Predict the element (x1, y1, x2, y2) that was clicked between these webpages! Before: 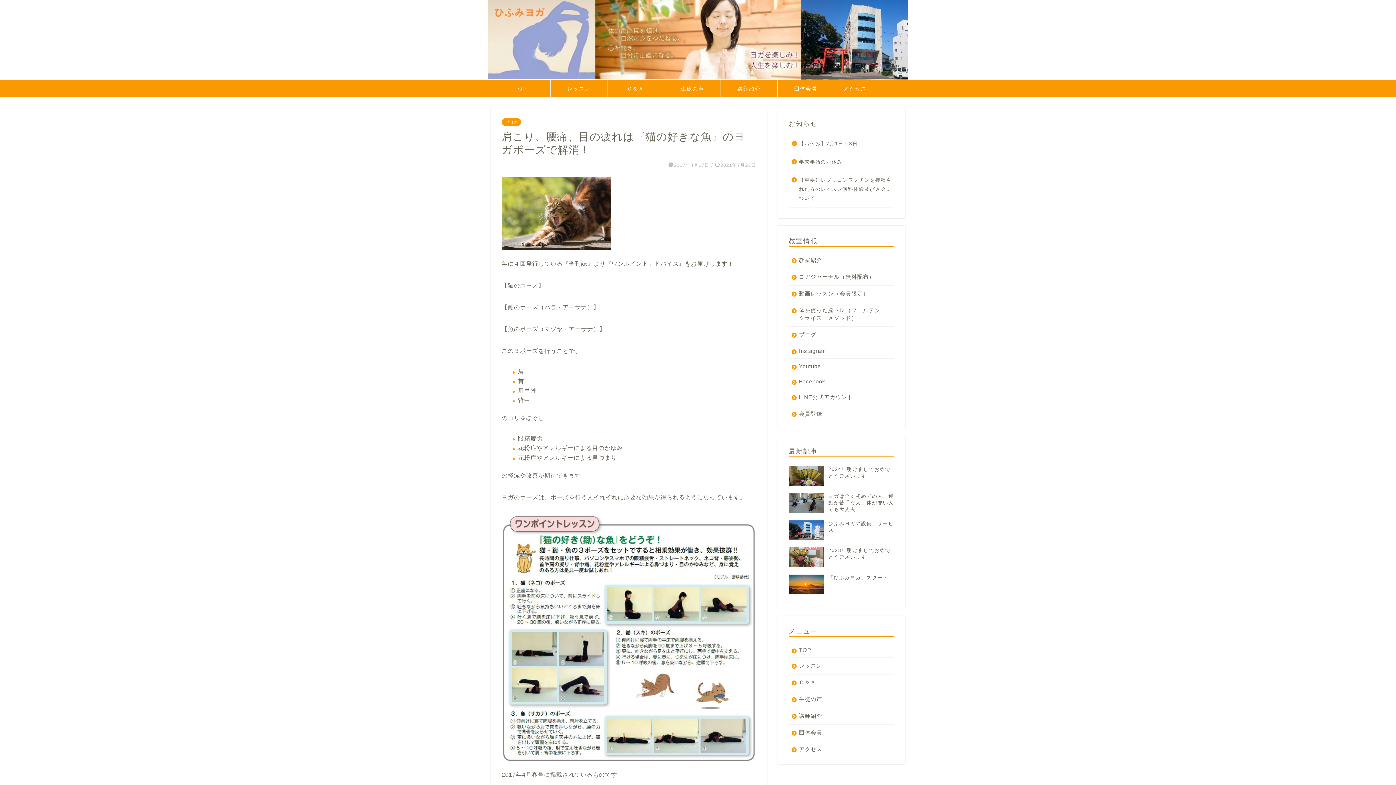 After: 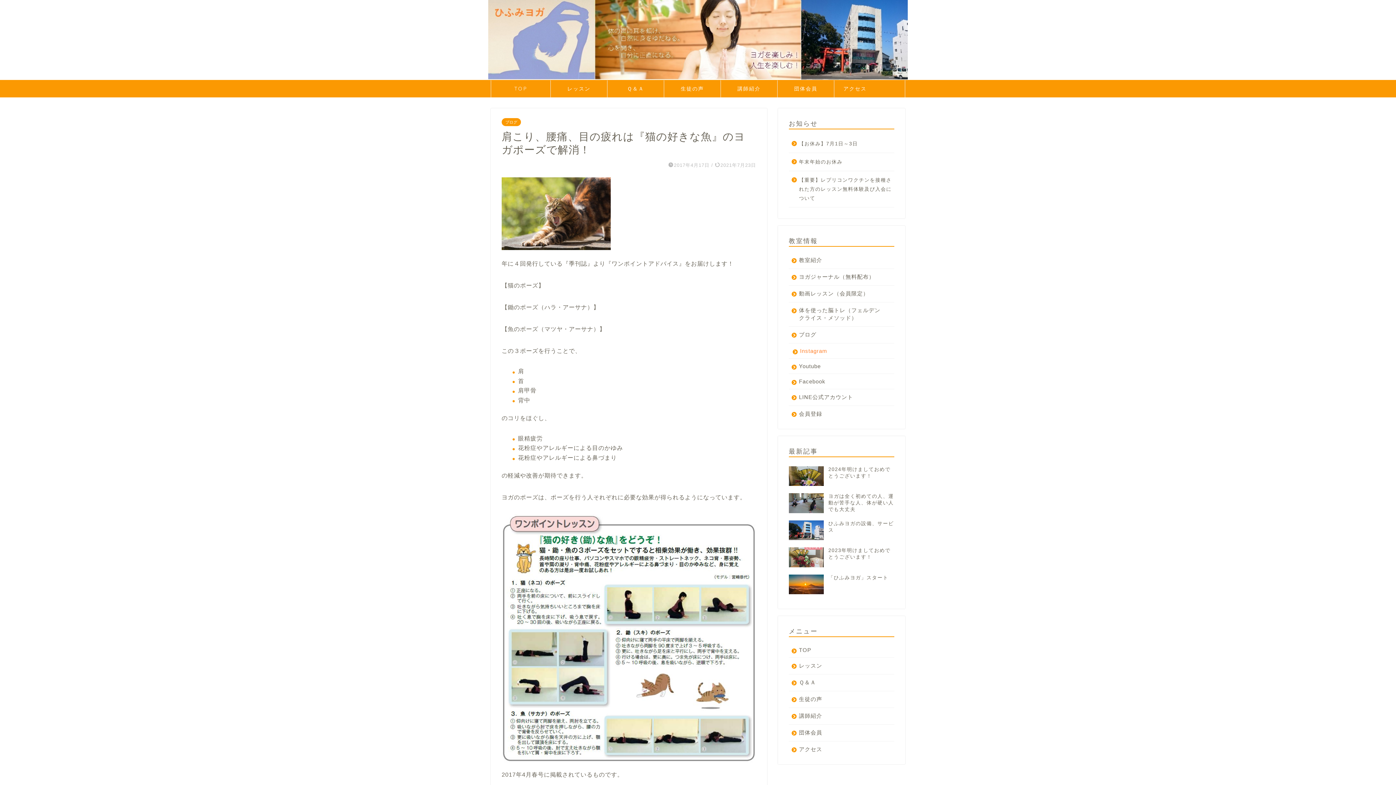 Action: bbox: (789, 343, 893, 358) label: Instagram